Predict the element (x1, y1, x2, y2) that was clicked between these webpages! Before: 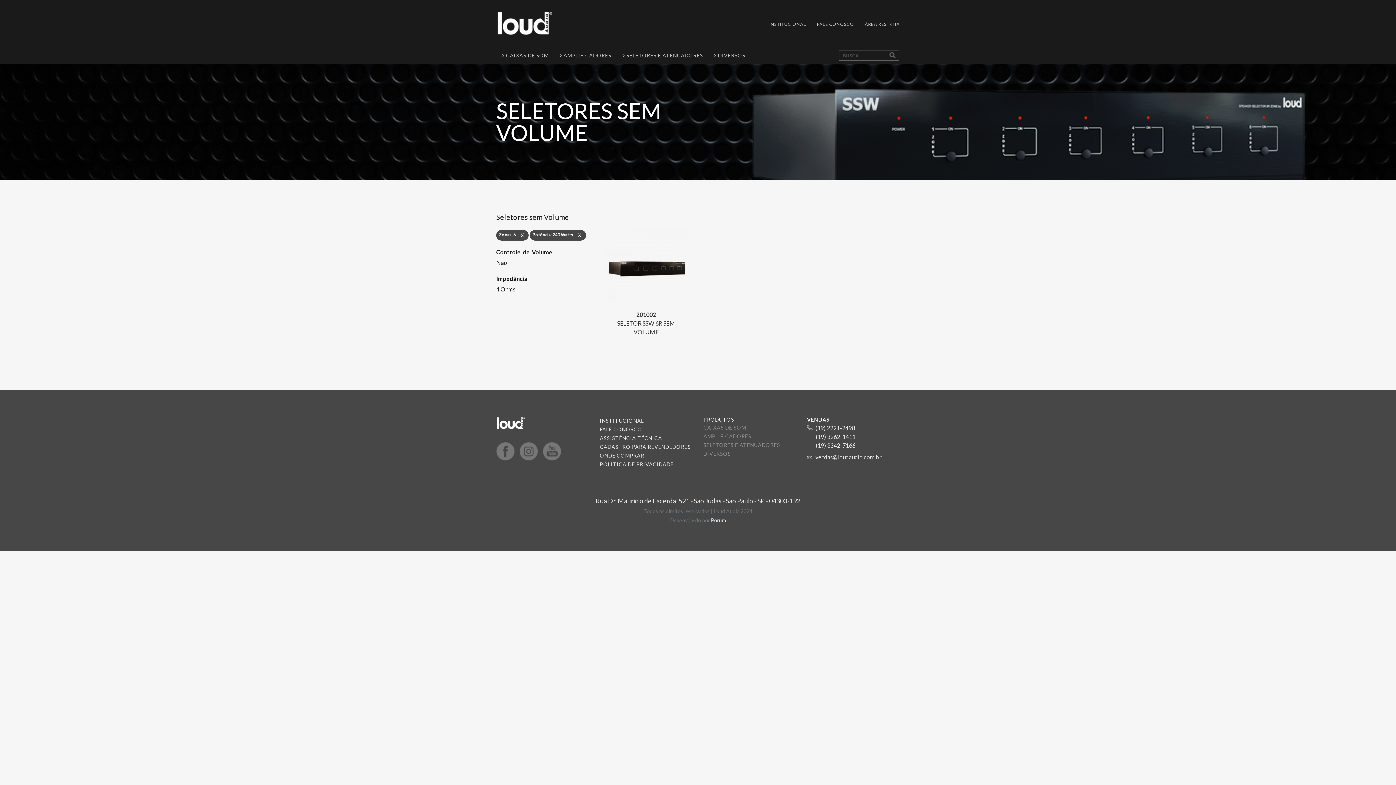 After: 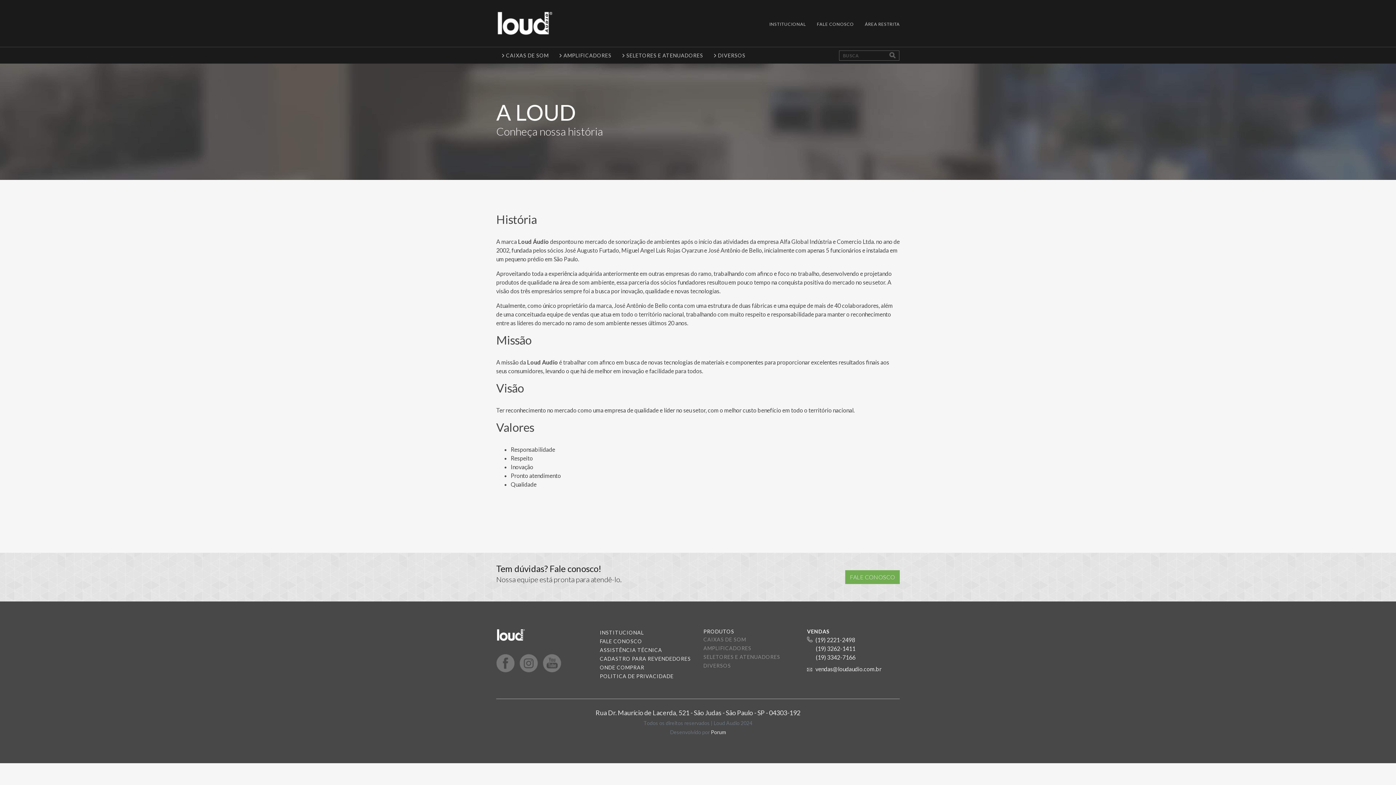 Action: bbox: (600, 417, 692, 424) label: INSTITUCIONAL